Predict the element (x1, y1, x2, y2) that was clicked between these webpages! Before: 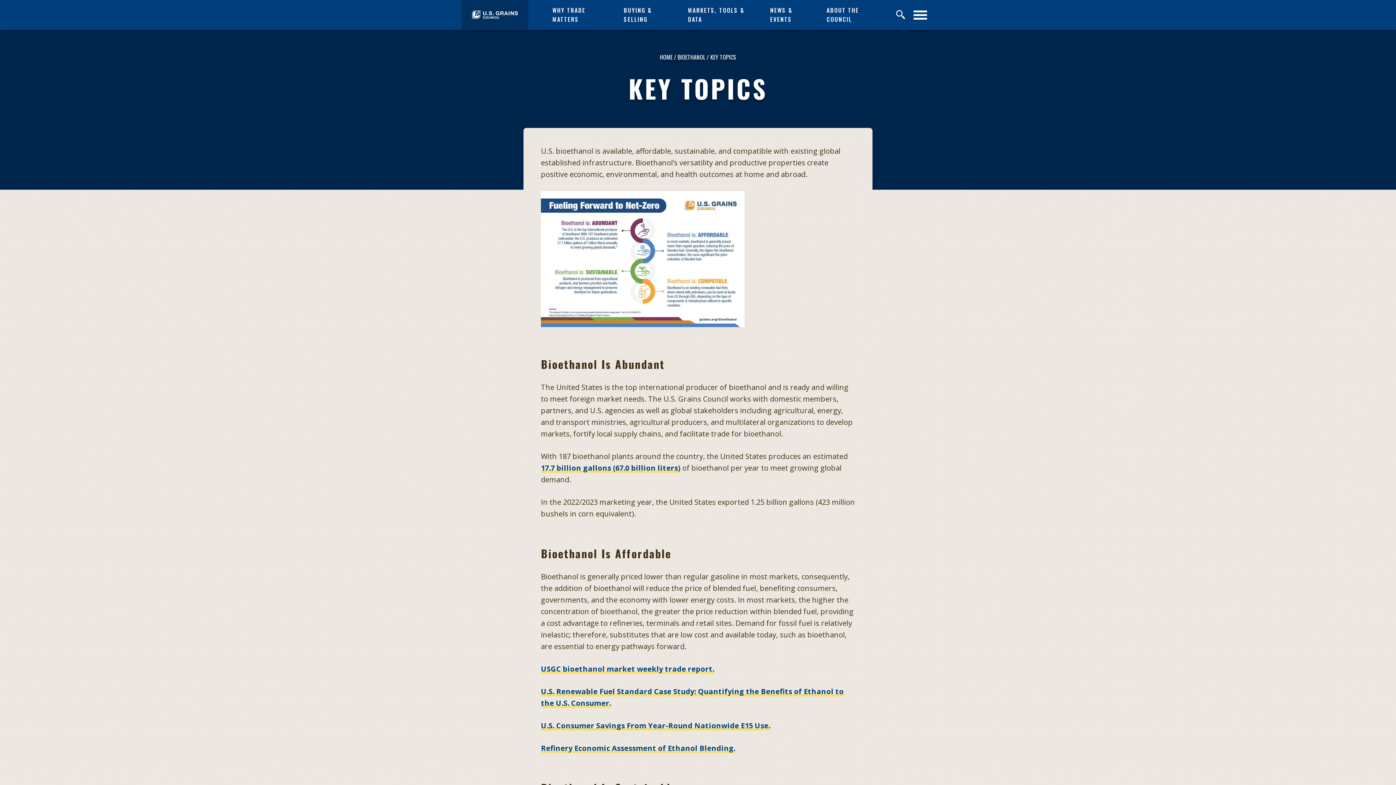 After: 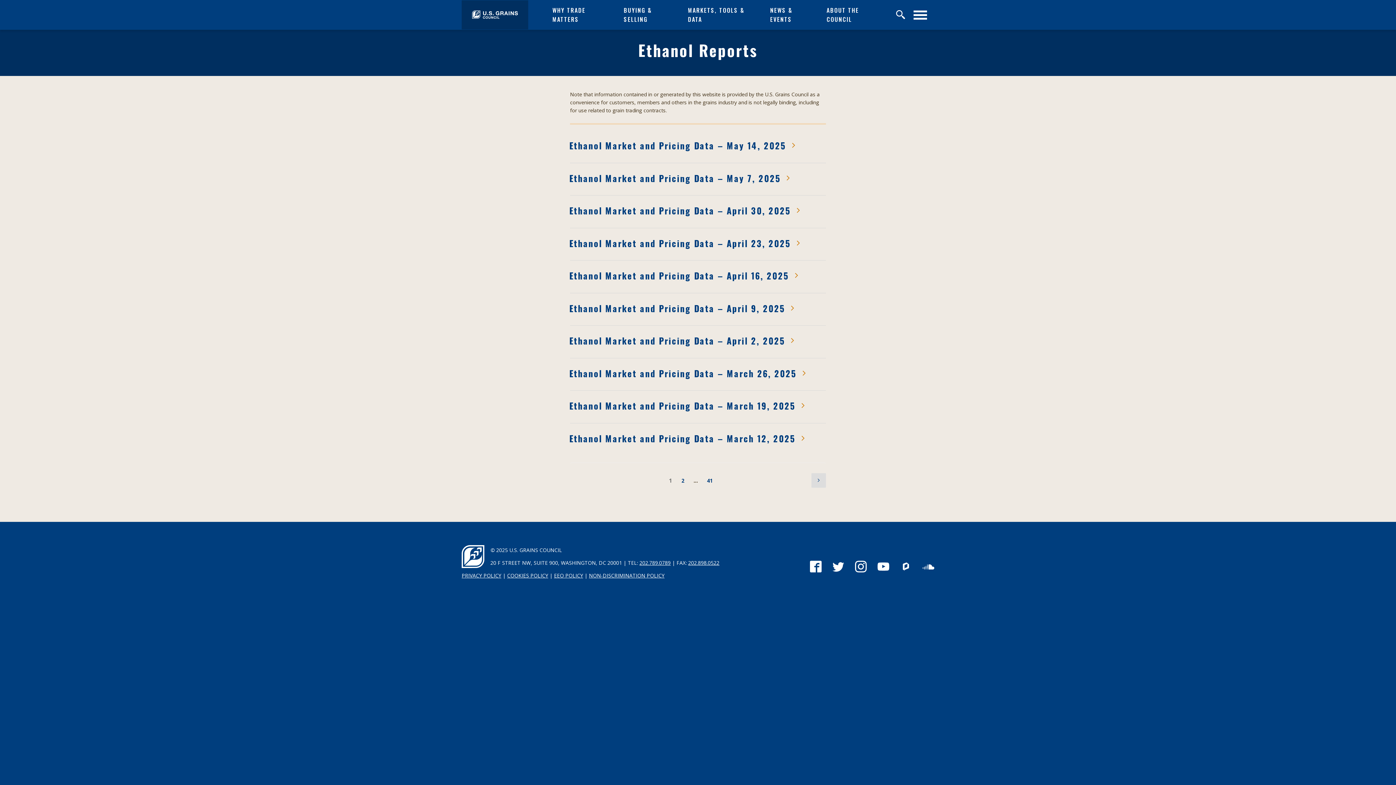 Action: bbox: (541, 664, 714, 674) label: USGC bioethanol market weekly trade report.